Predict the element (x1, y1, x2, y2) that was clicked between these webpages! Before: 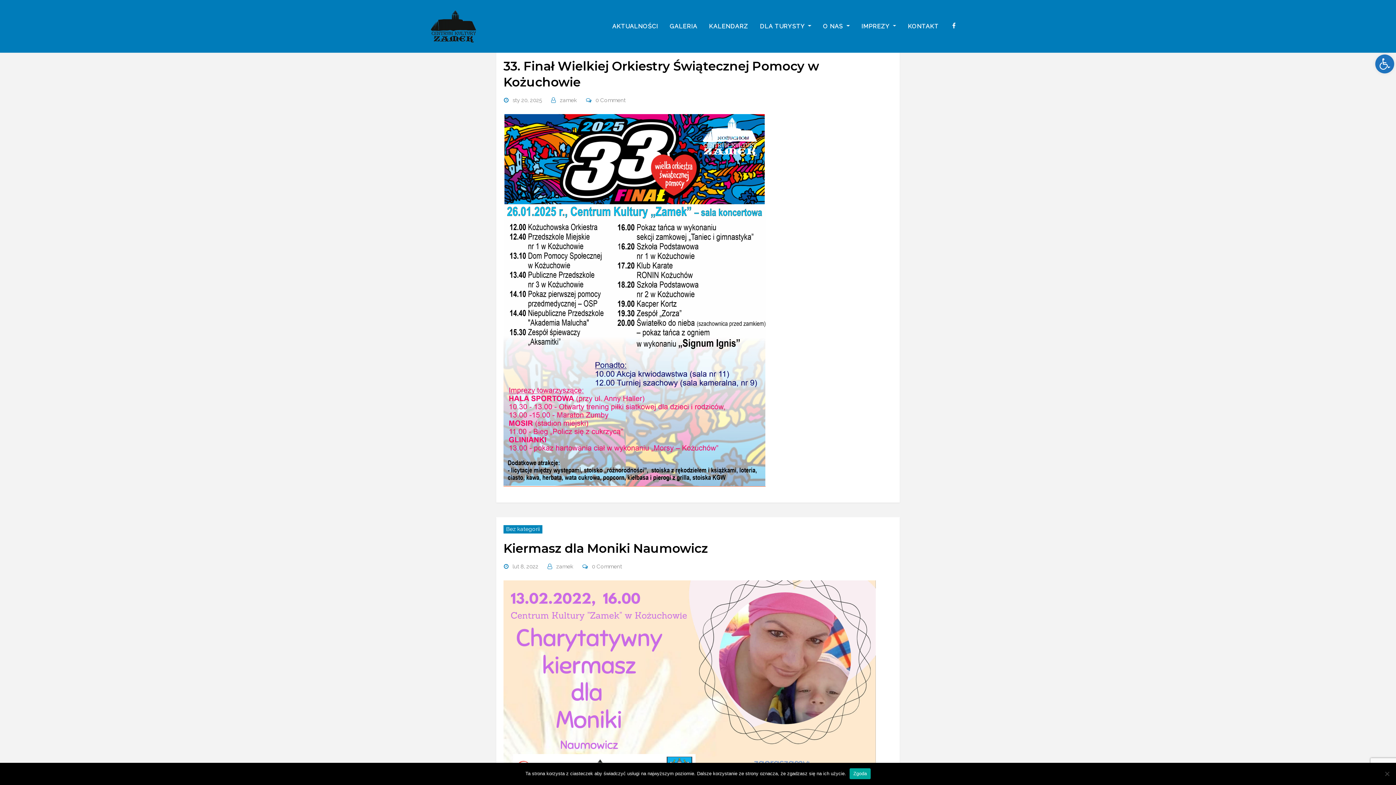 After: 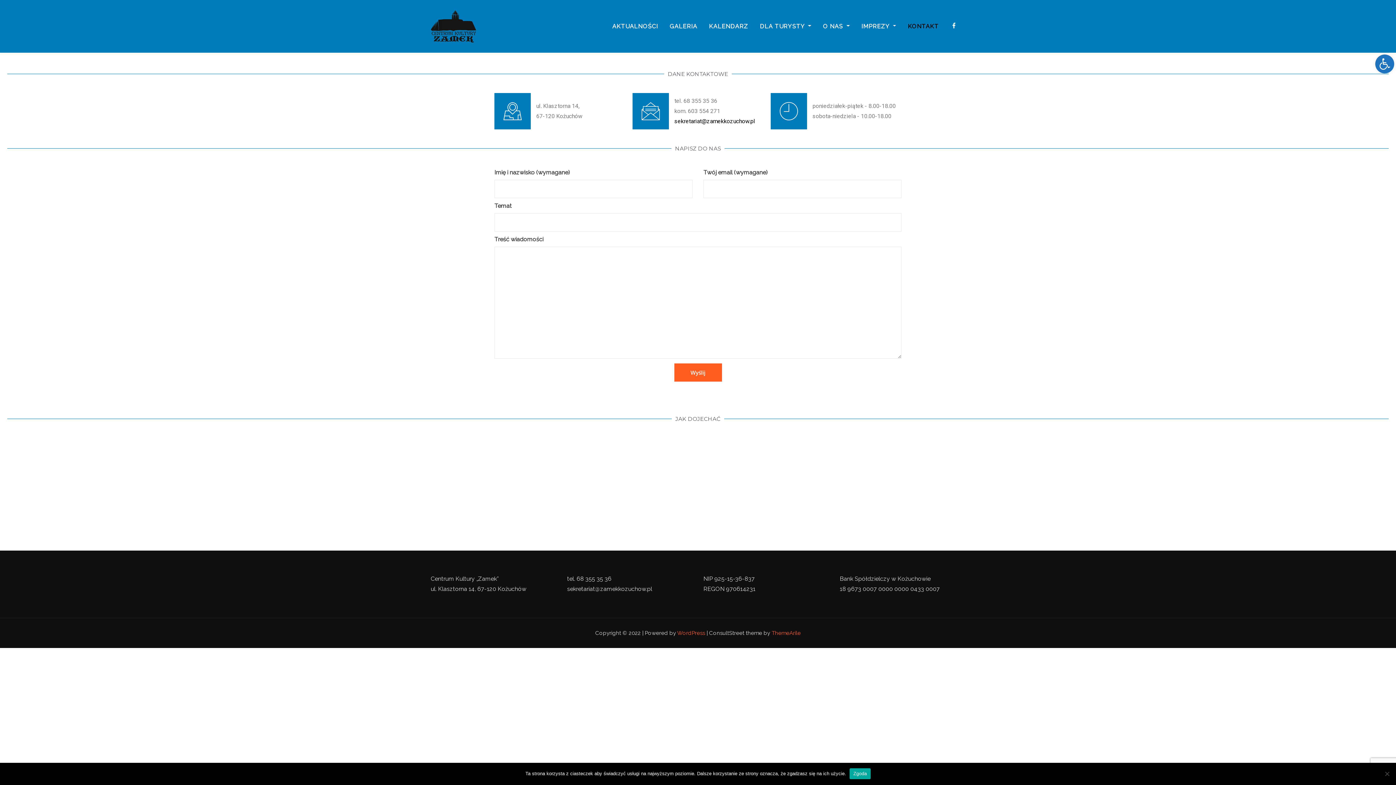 Action: bbox: (902, 8, 944, 44) label: KONTAKT